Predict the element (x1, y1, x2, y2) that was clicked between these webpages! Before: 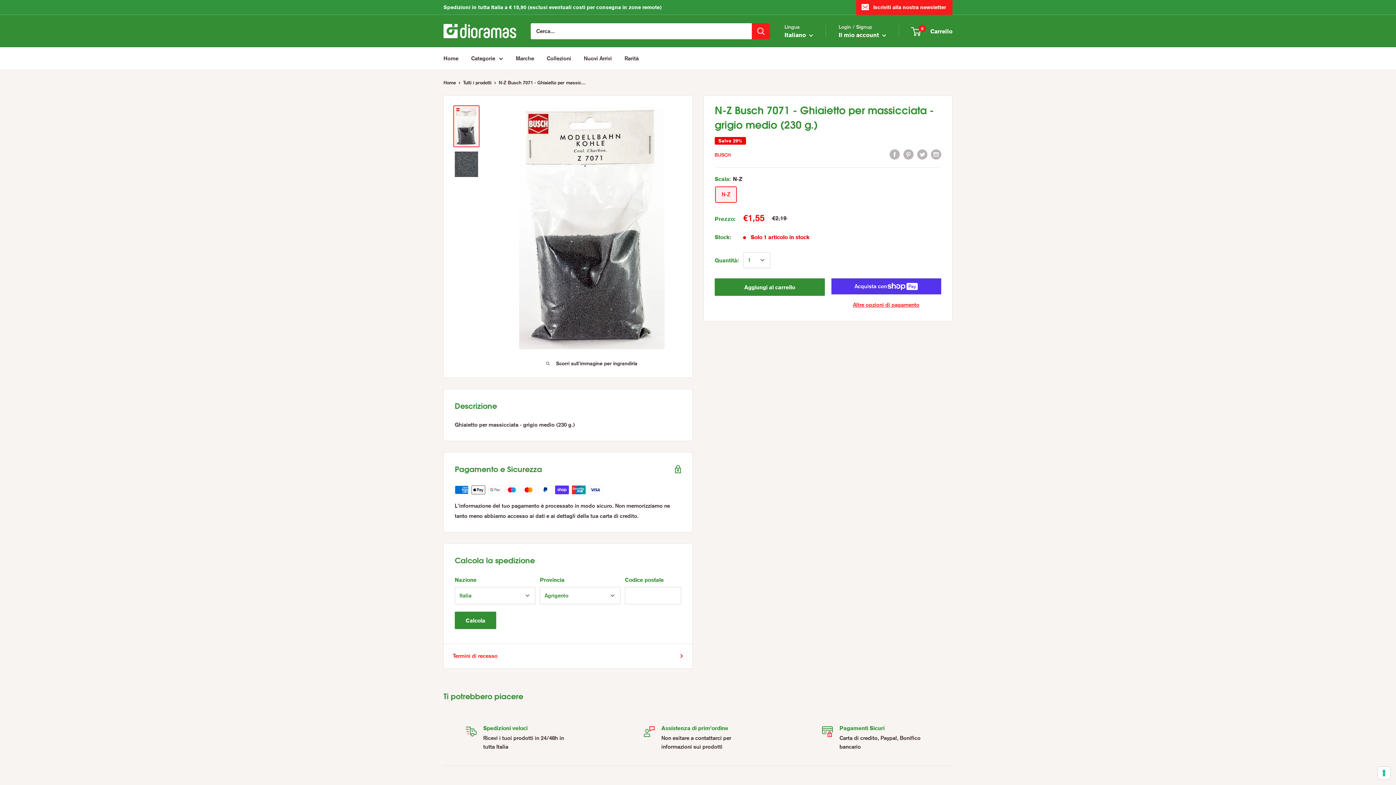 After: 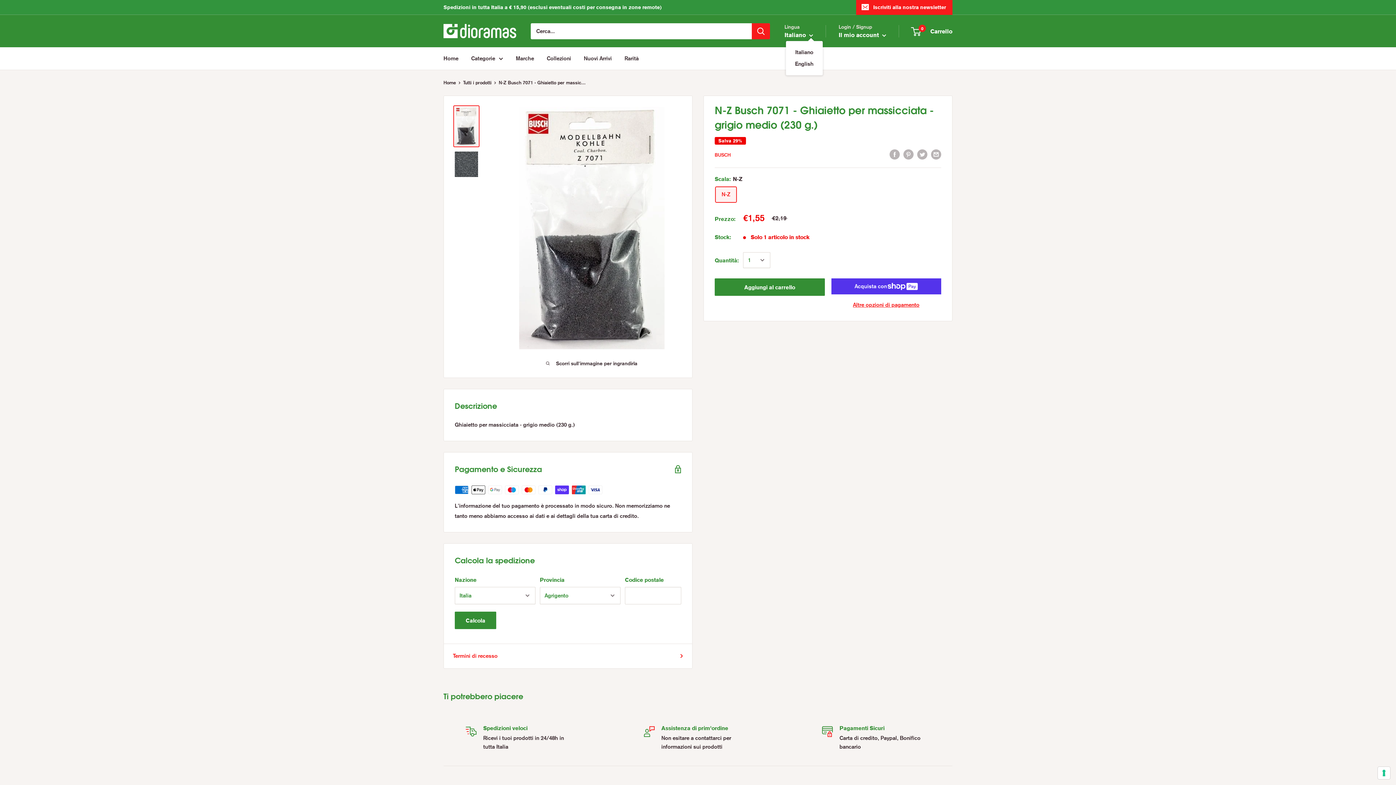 Action: label: Italiano  bbox: (784, 29, 813, 40)